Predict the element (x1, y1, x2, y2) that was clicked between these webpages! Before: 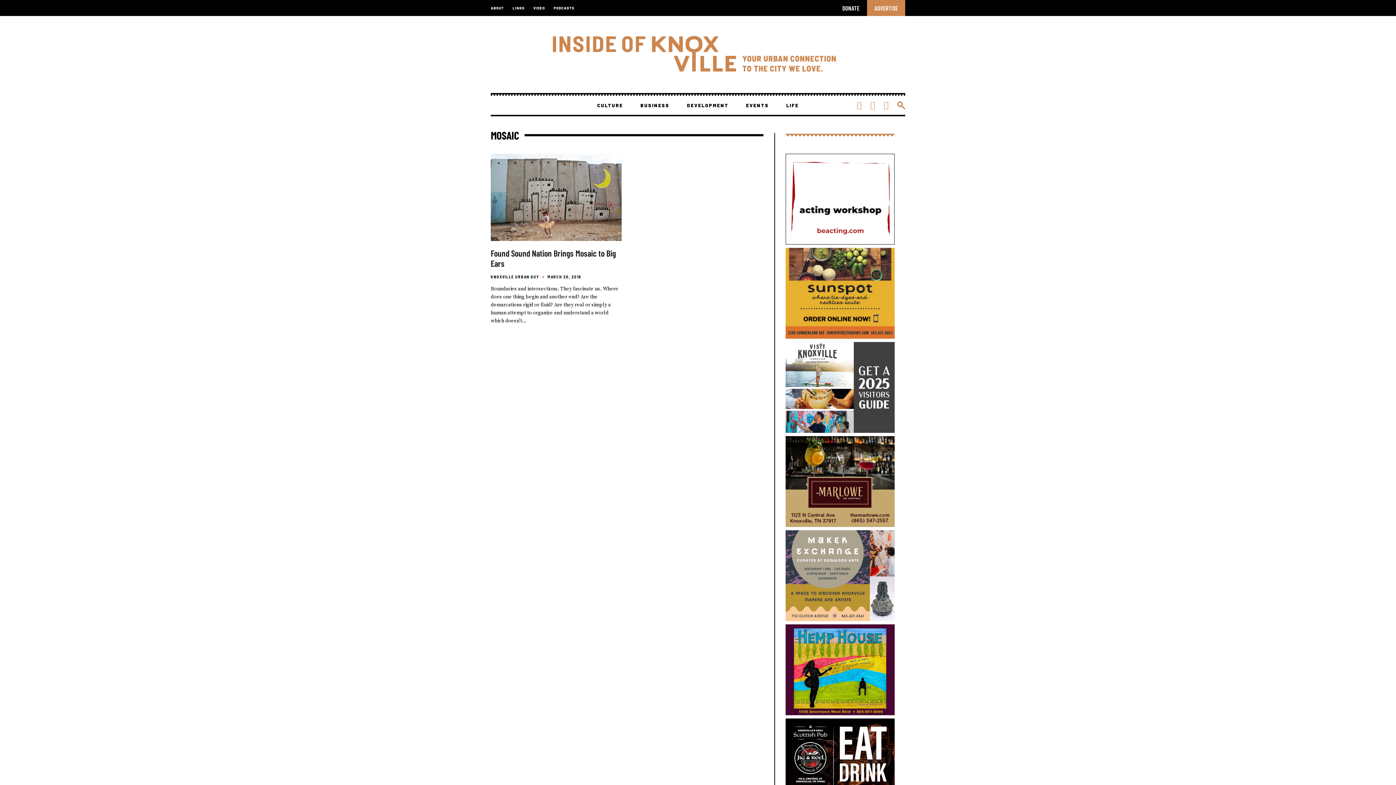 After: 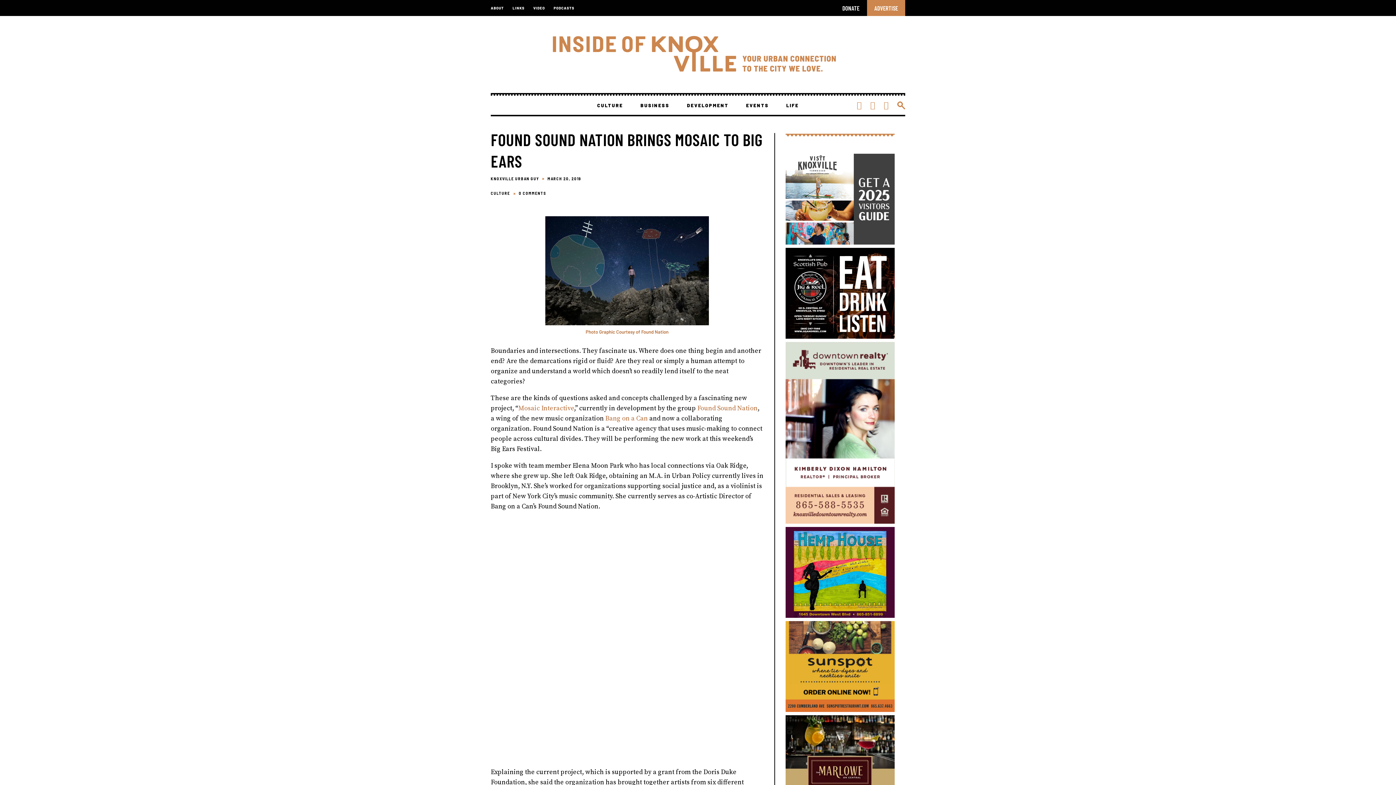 Action: label: Found Sound Nation Brings Mosaic to Big Ears bbox: (490, 248, 616, 268)